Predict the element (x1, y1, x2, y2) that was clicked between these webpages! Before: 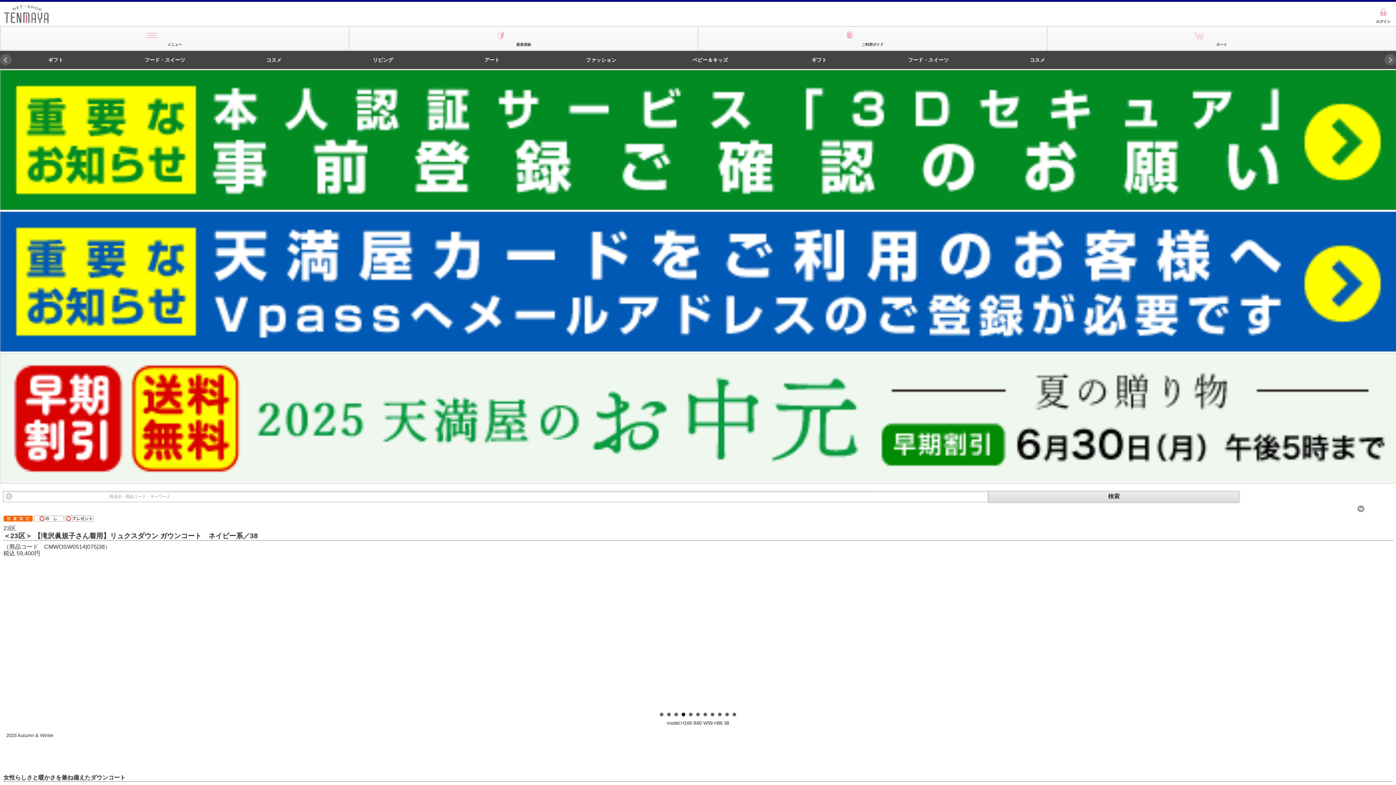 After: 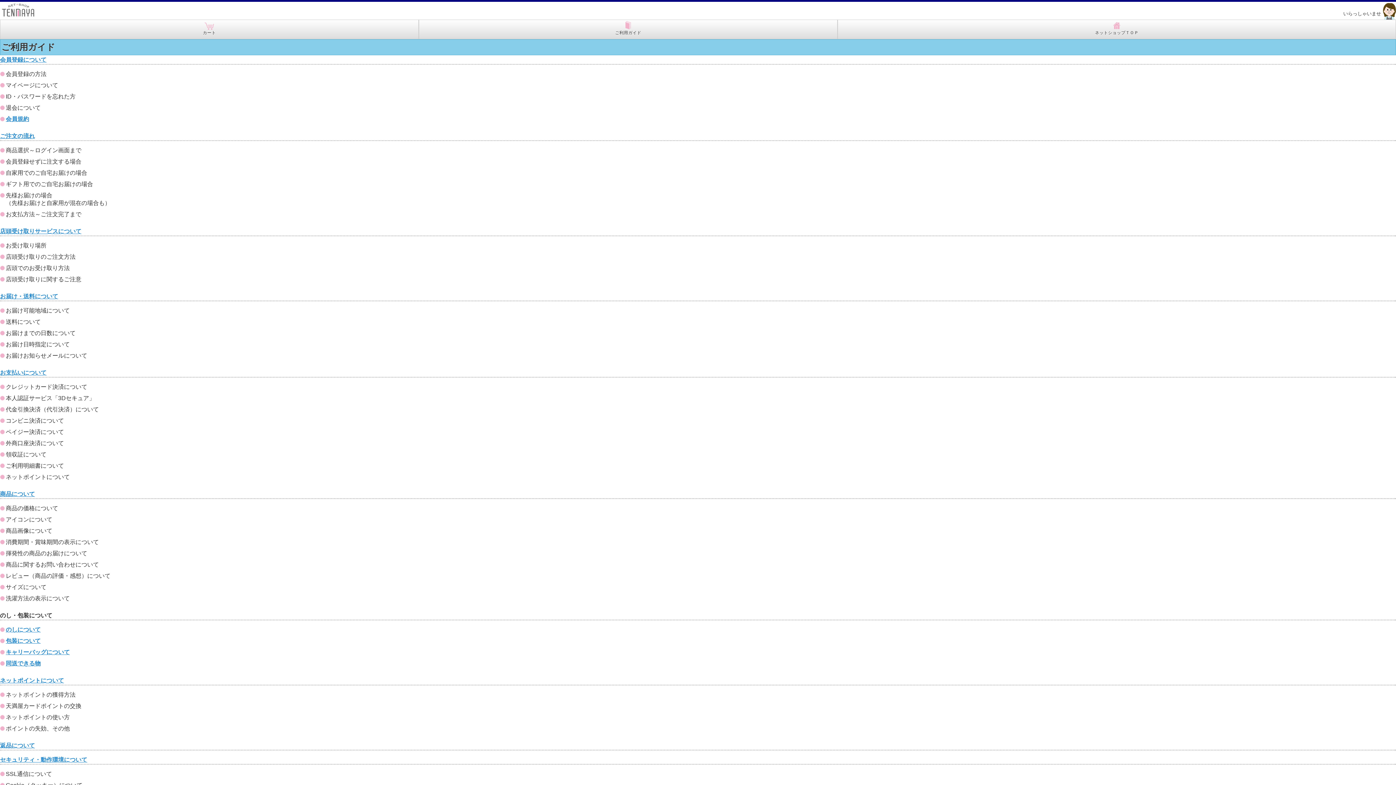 Action: label: ご利用ガイド
  bbox: (698, 26, 1047, 50)